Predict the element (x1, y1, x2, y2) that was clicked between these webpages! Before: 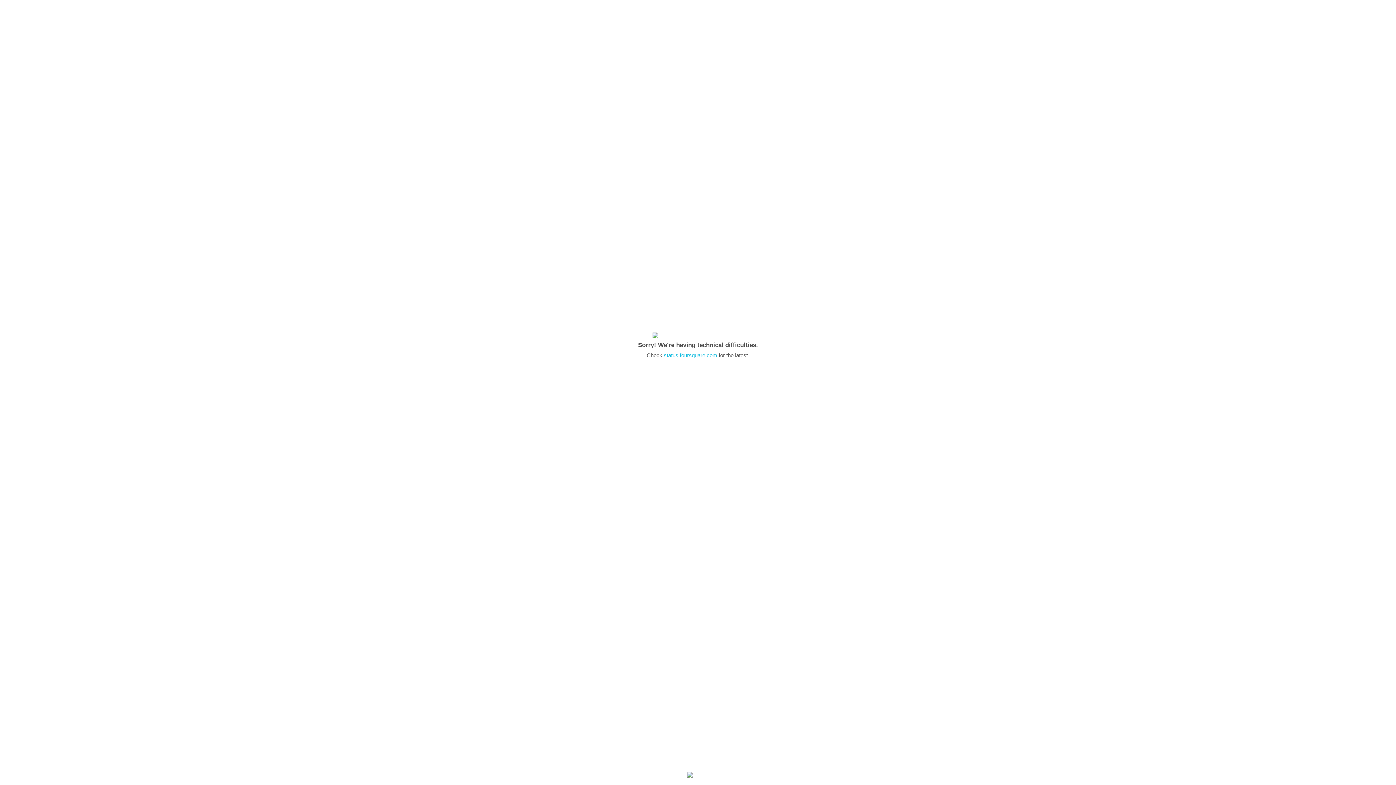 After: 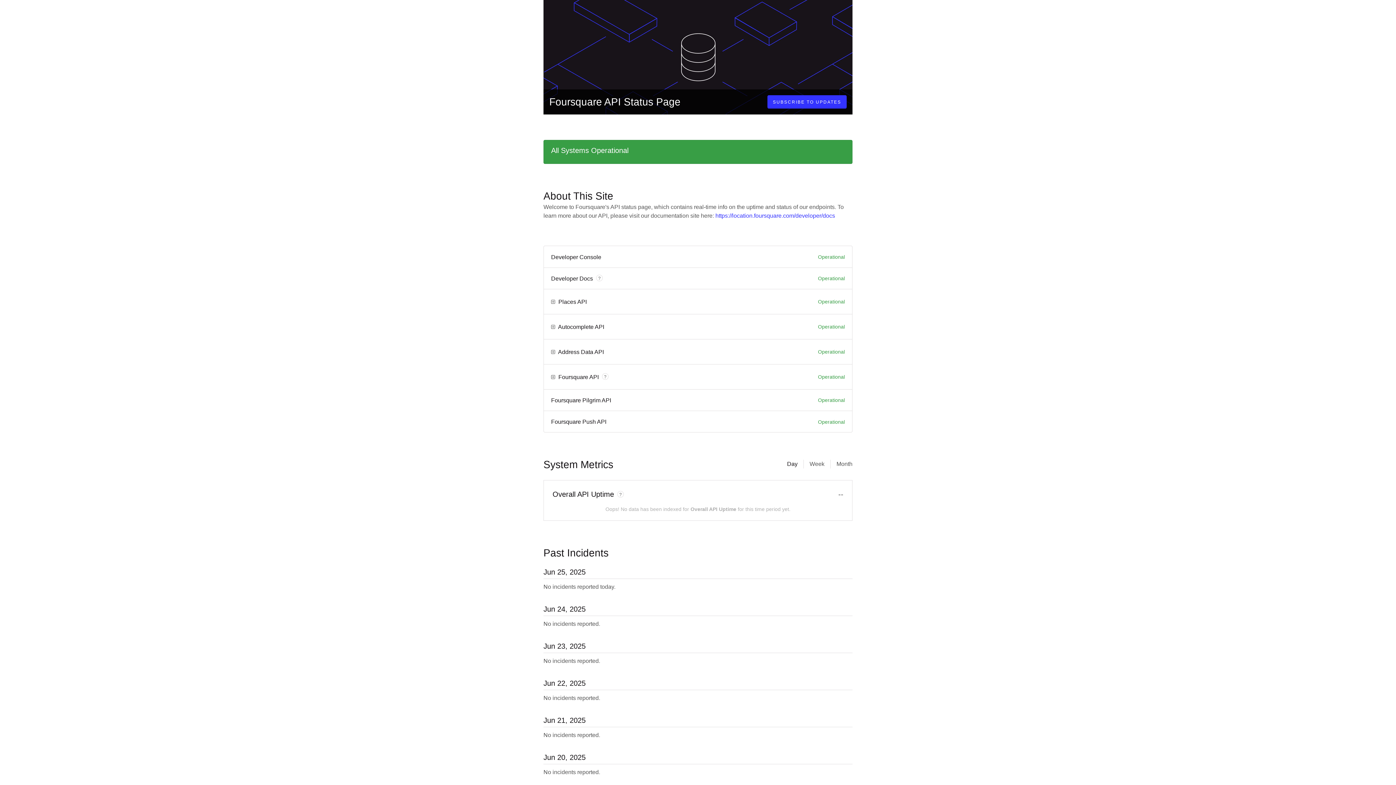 Action: bbox: (664, 352, 717, 358) label: status.foursquare.com